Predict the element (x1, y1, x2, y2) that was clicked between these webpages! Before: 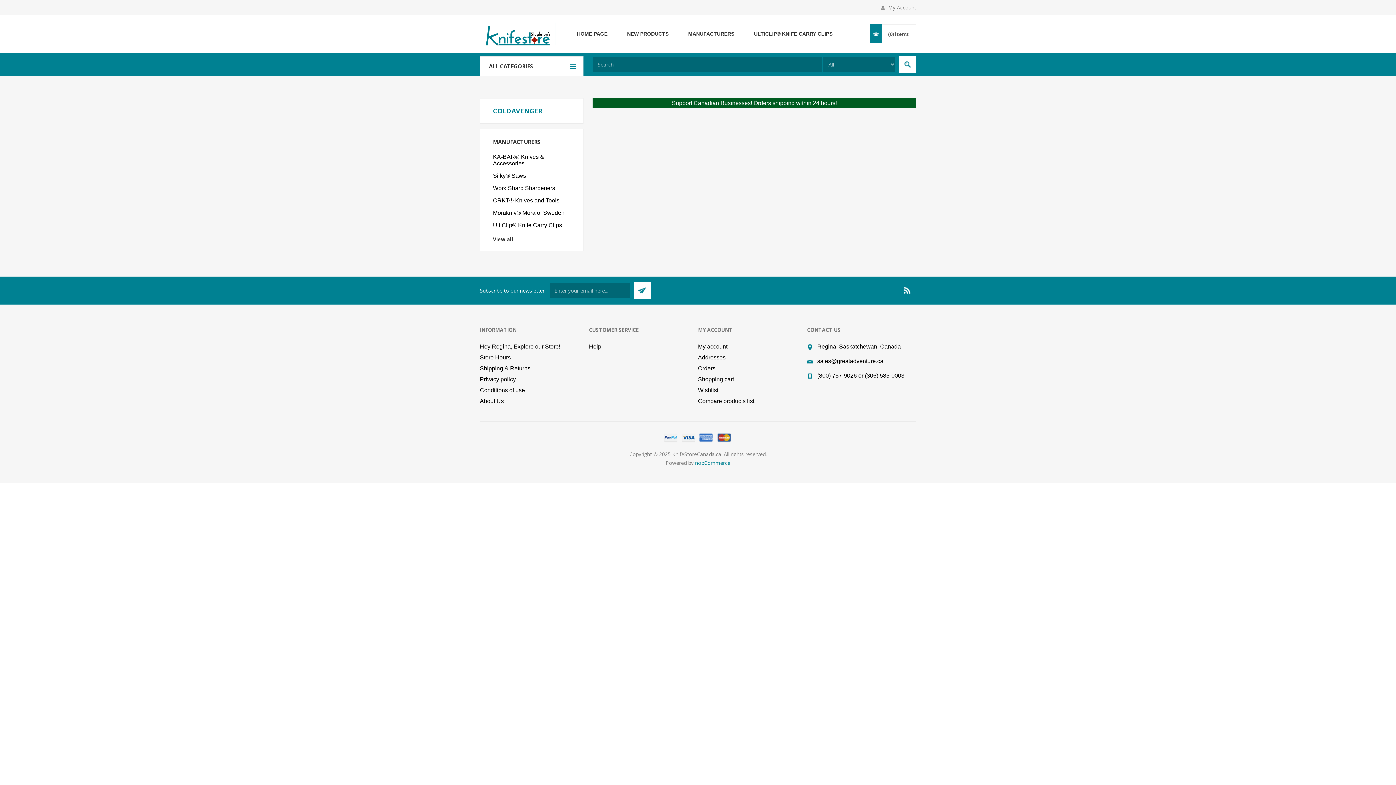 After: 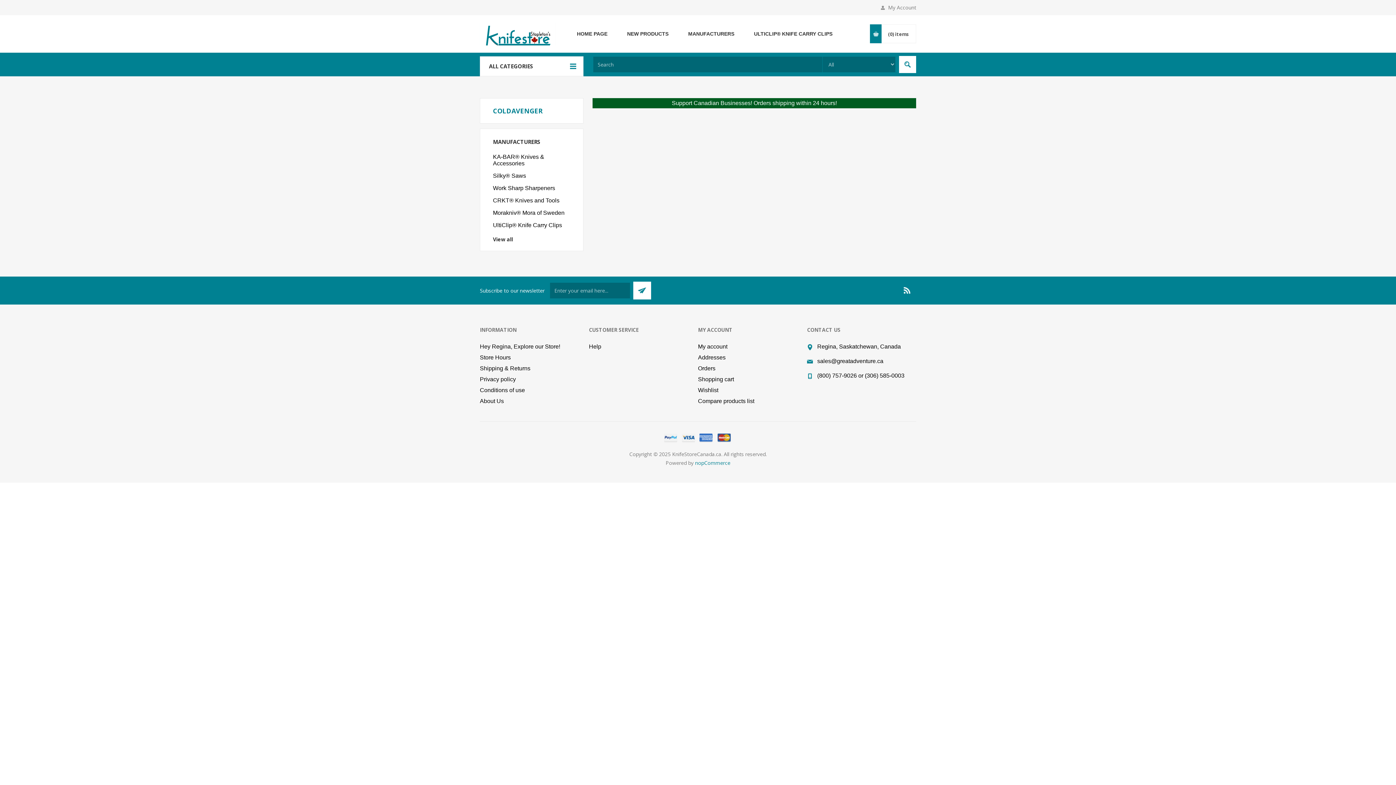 Action: label: Send bbox: (633, 282, 650, 299)